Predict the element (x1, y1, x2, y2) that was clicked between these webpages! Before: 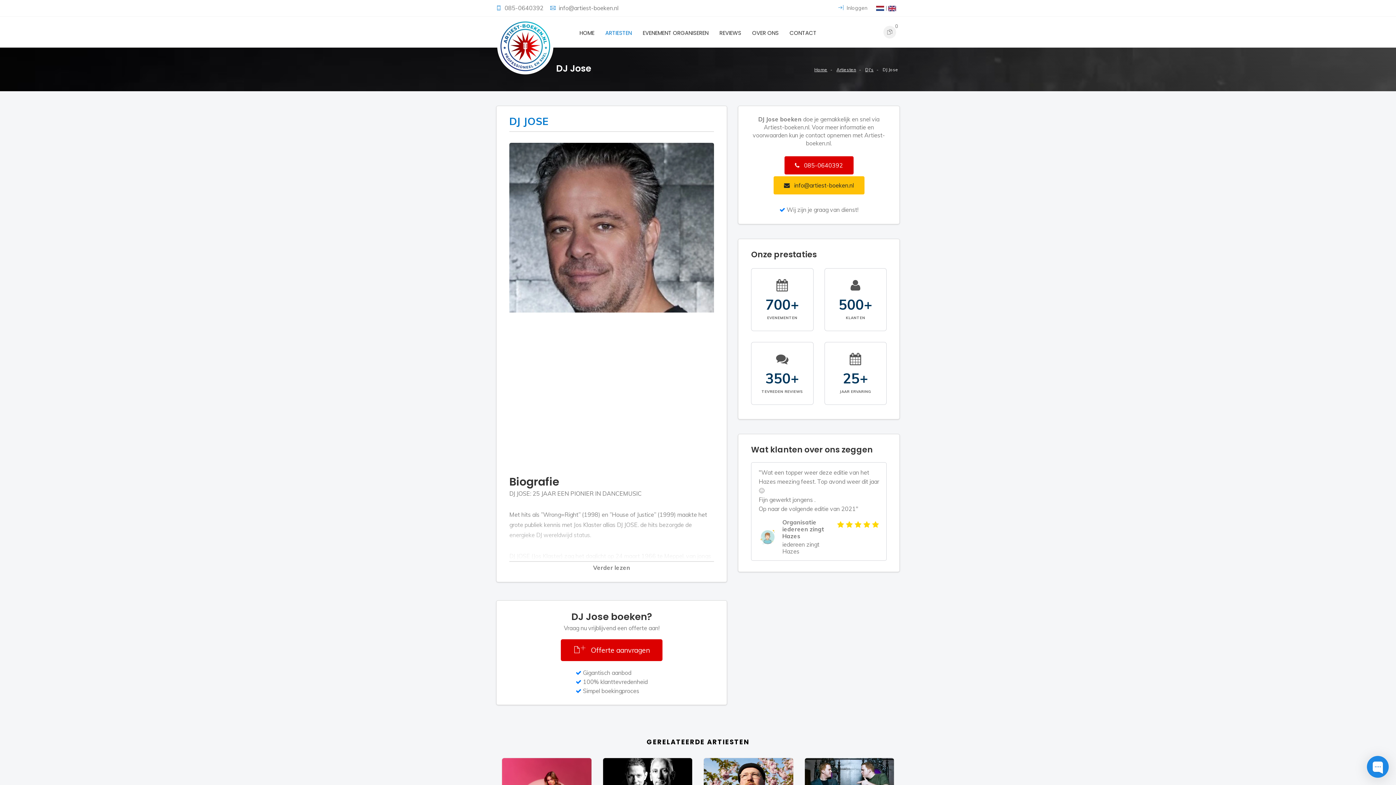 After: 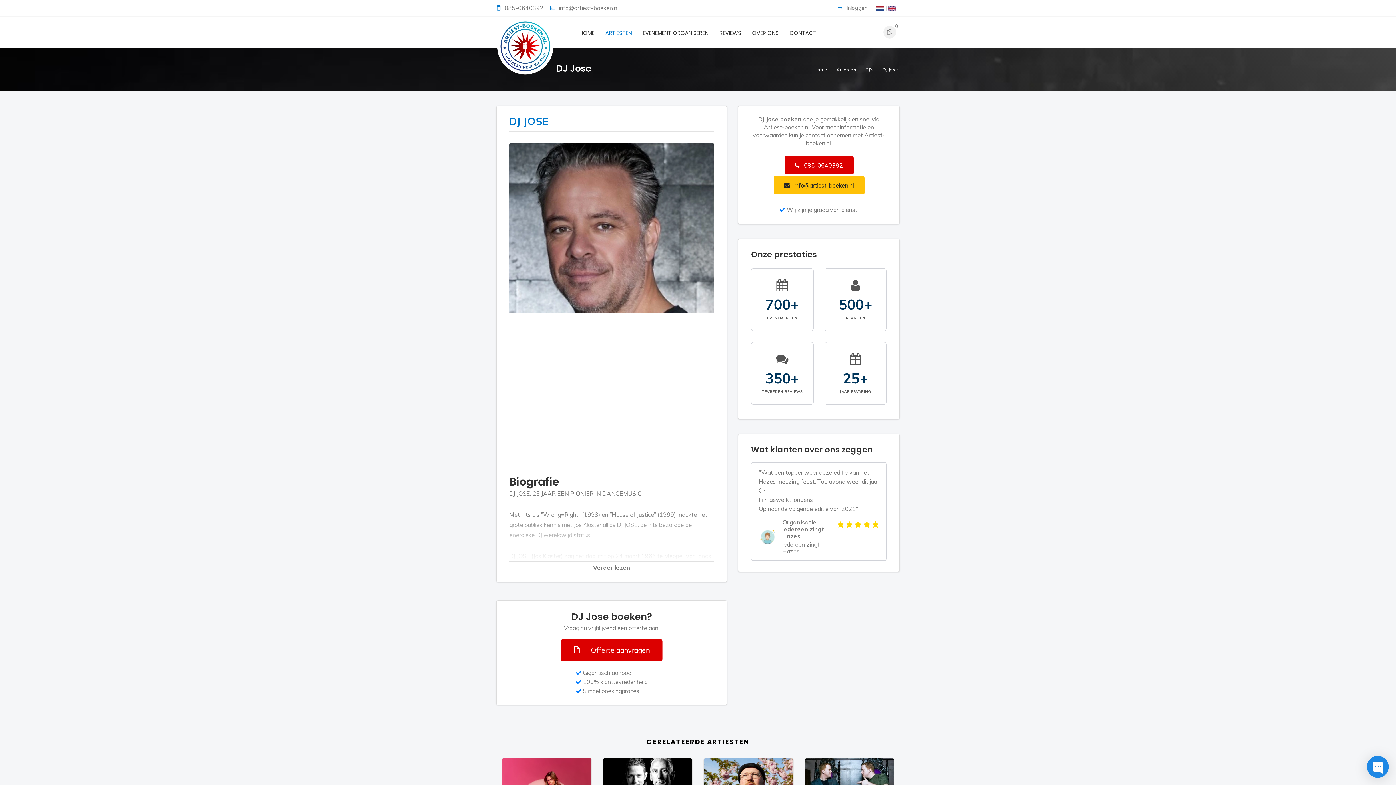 Action: bbox: (784, 156, 853, 174) label:    085-0640392